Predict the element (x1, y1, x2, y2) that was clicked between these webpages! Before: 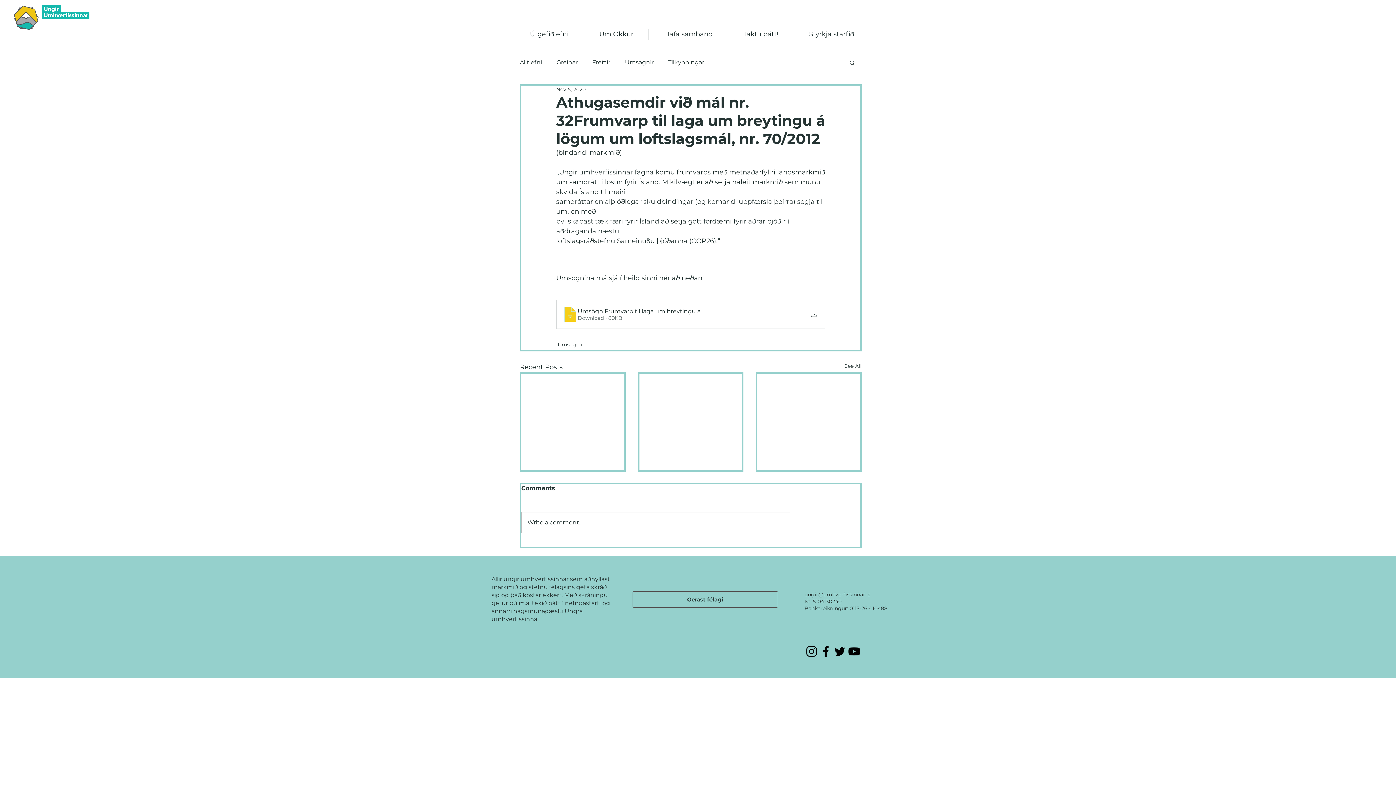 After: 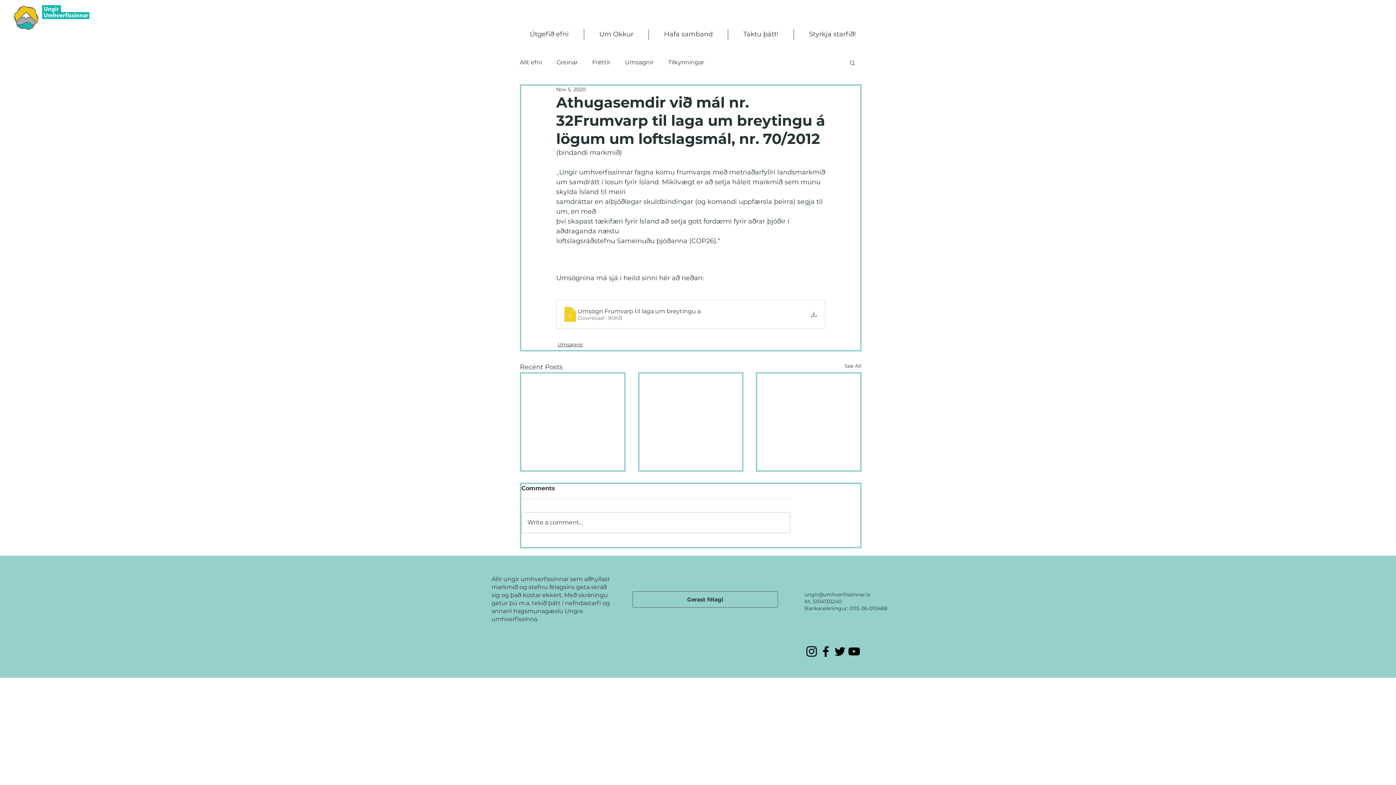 Action: label: ungir@umhverfissinnar.is bbox: (804, 591, 870, 598)